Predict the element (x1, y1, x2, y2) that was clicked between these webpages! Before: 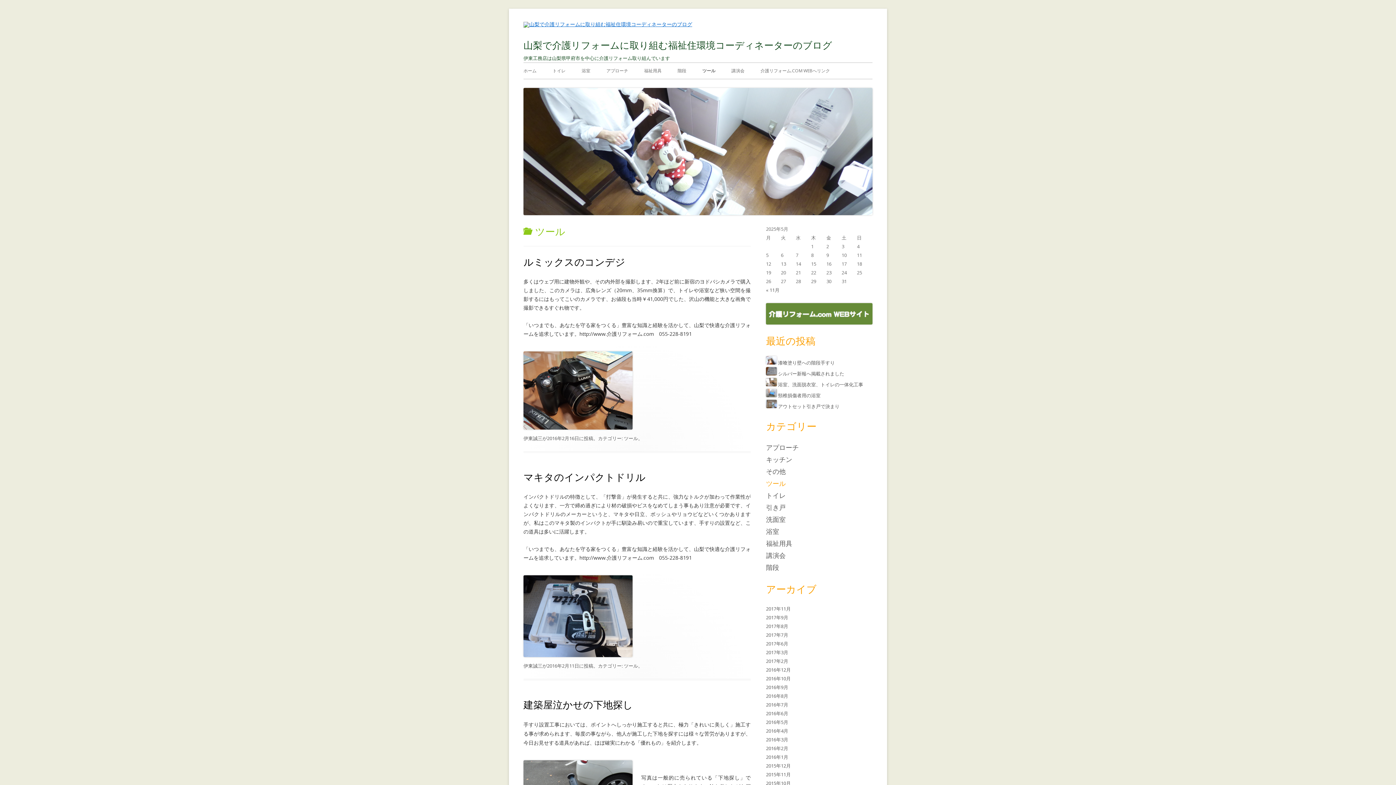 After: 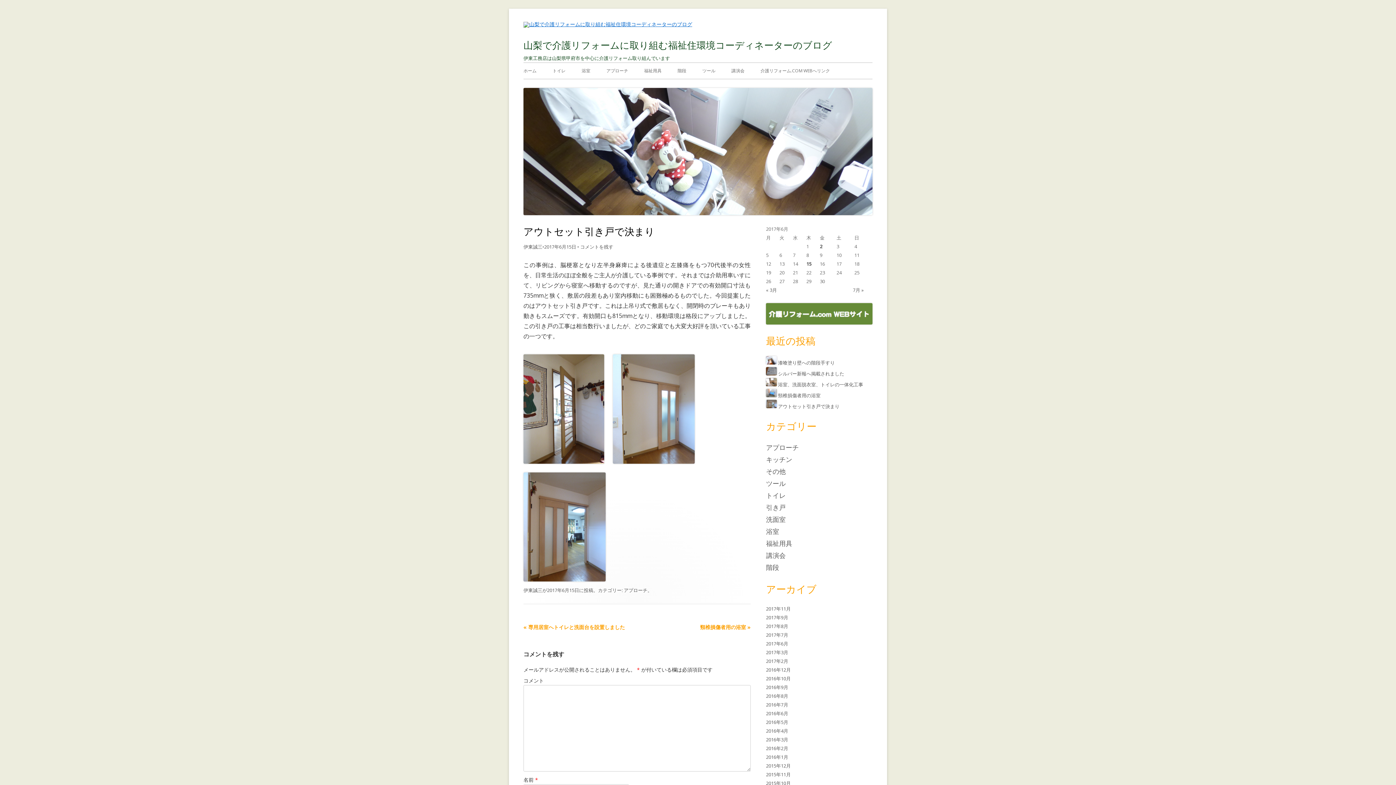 Action: label:   bbox: (766, 403, 778, 409)